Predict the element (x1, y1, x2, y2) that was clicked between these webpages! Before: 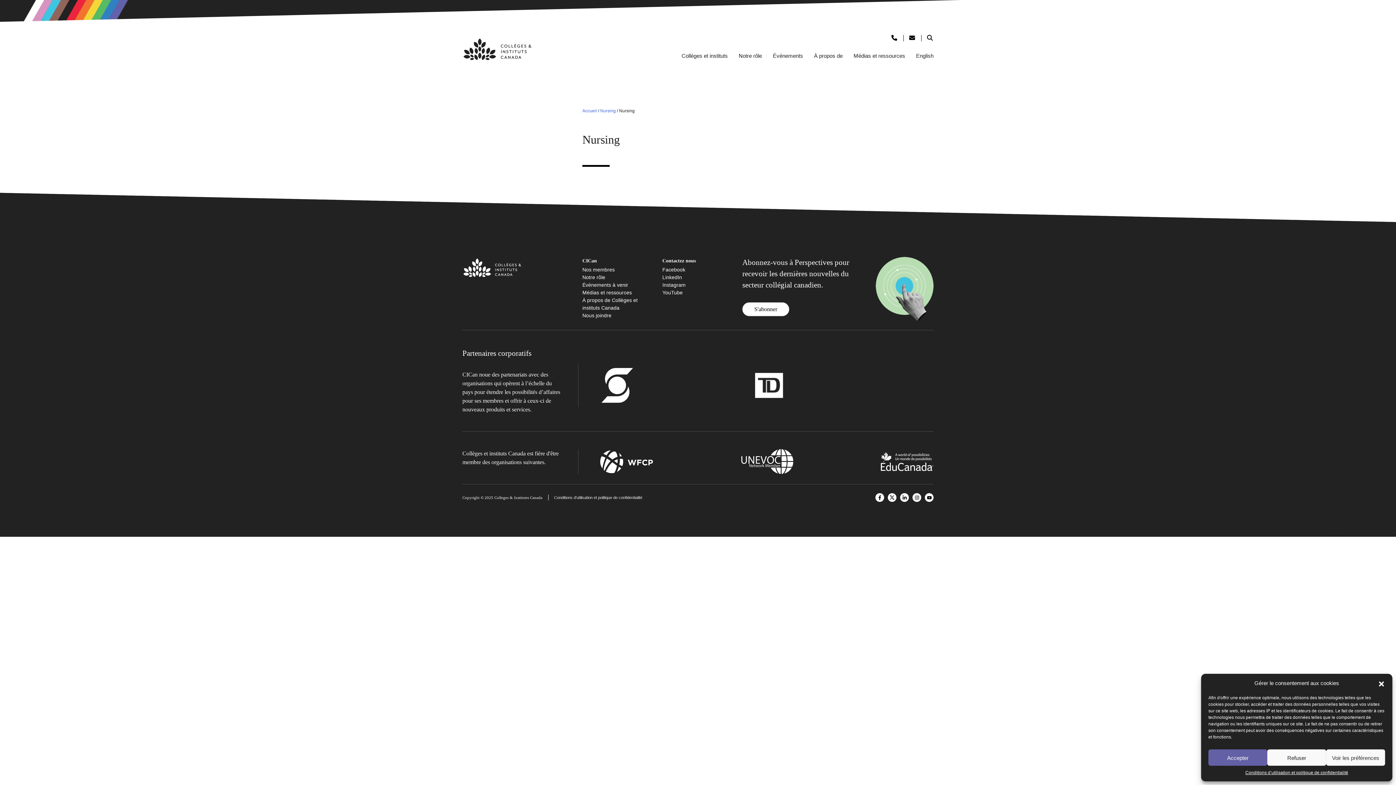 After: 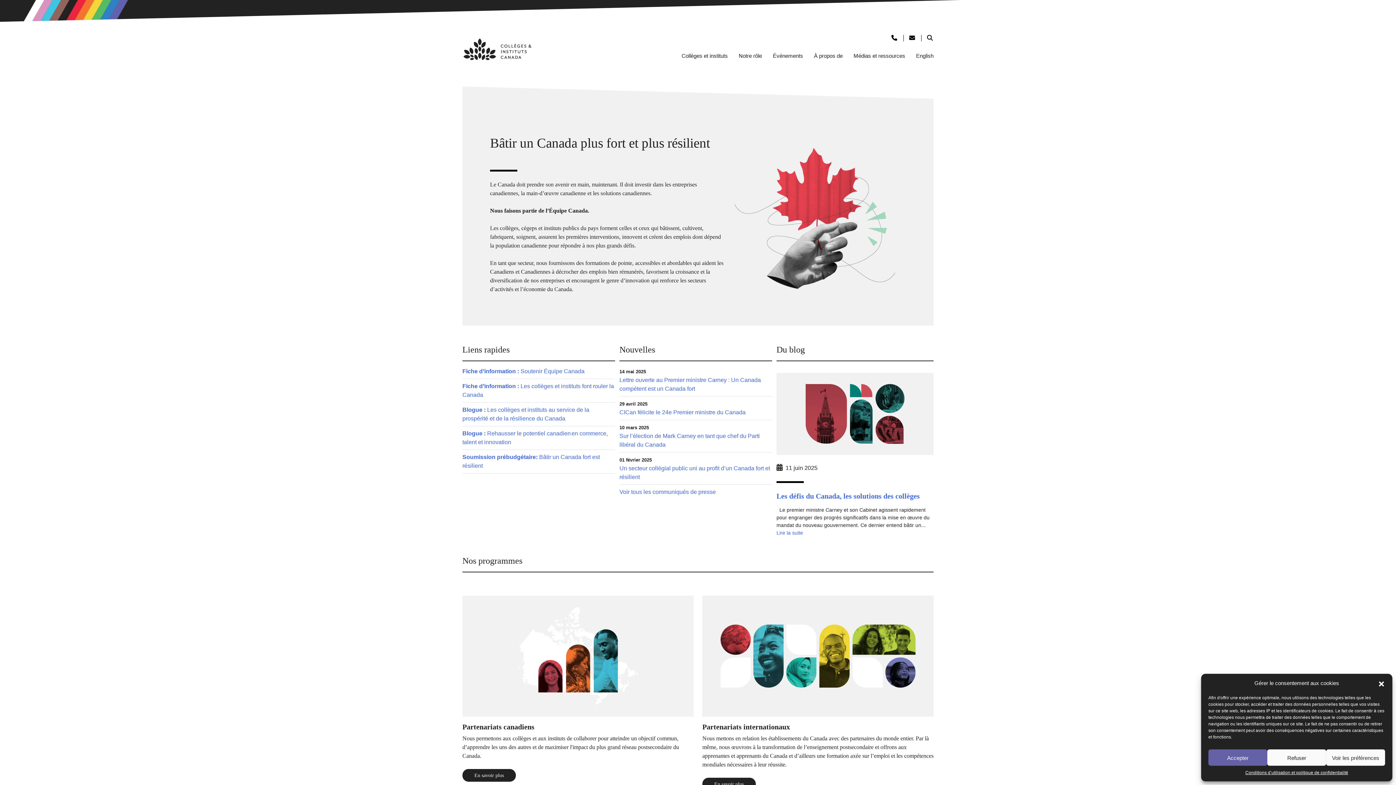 Action: bbox: (462, 264, 524, 270)